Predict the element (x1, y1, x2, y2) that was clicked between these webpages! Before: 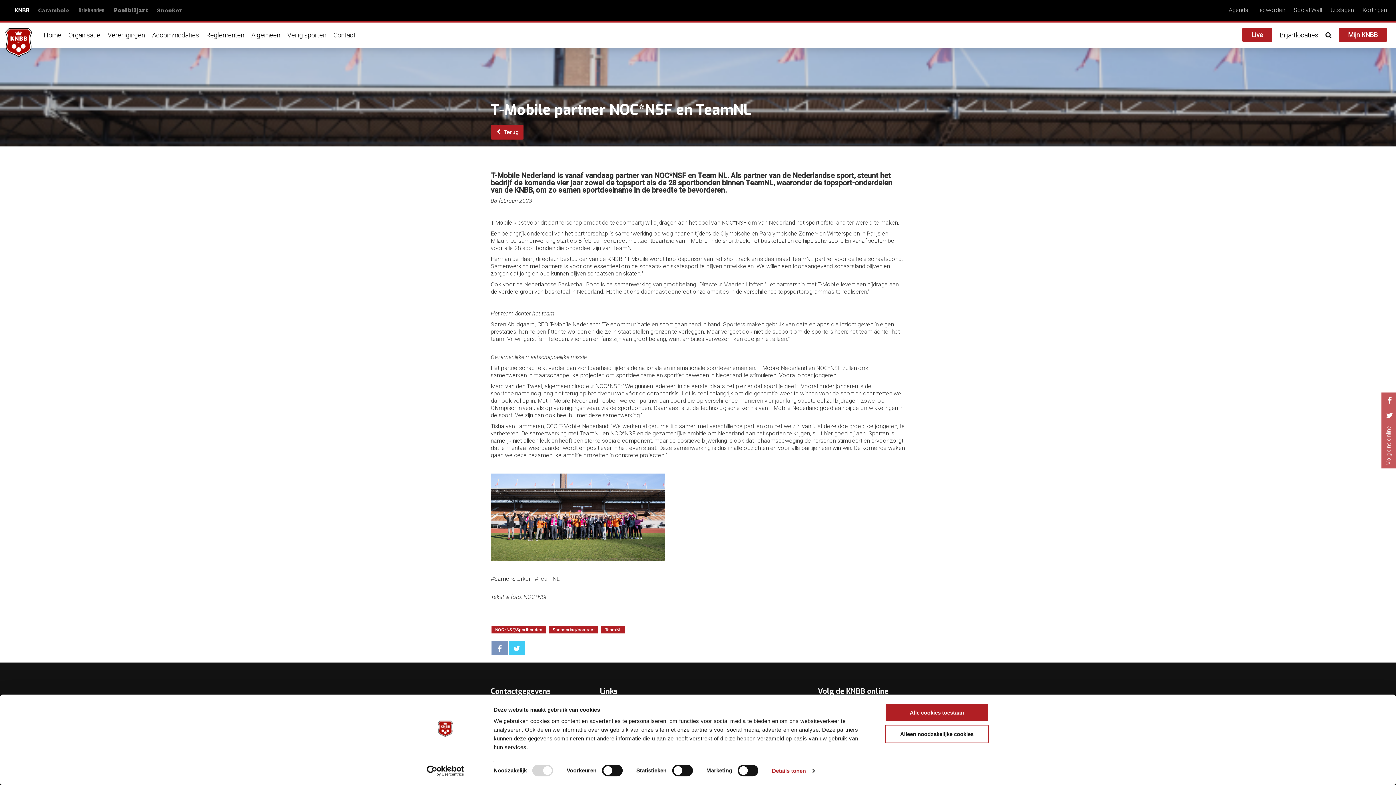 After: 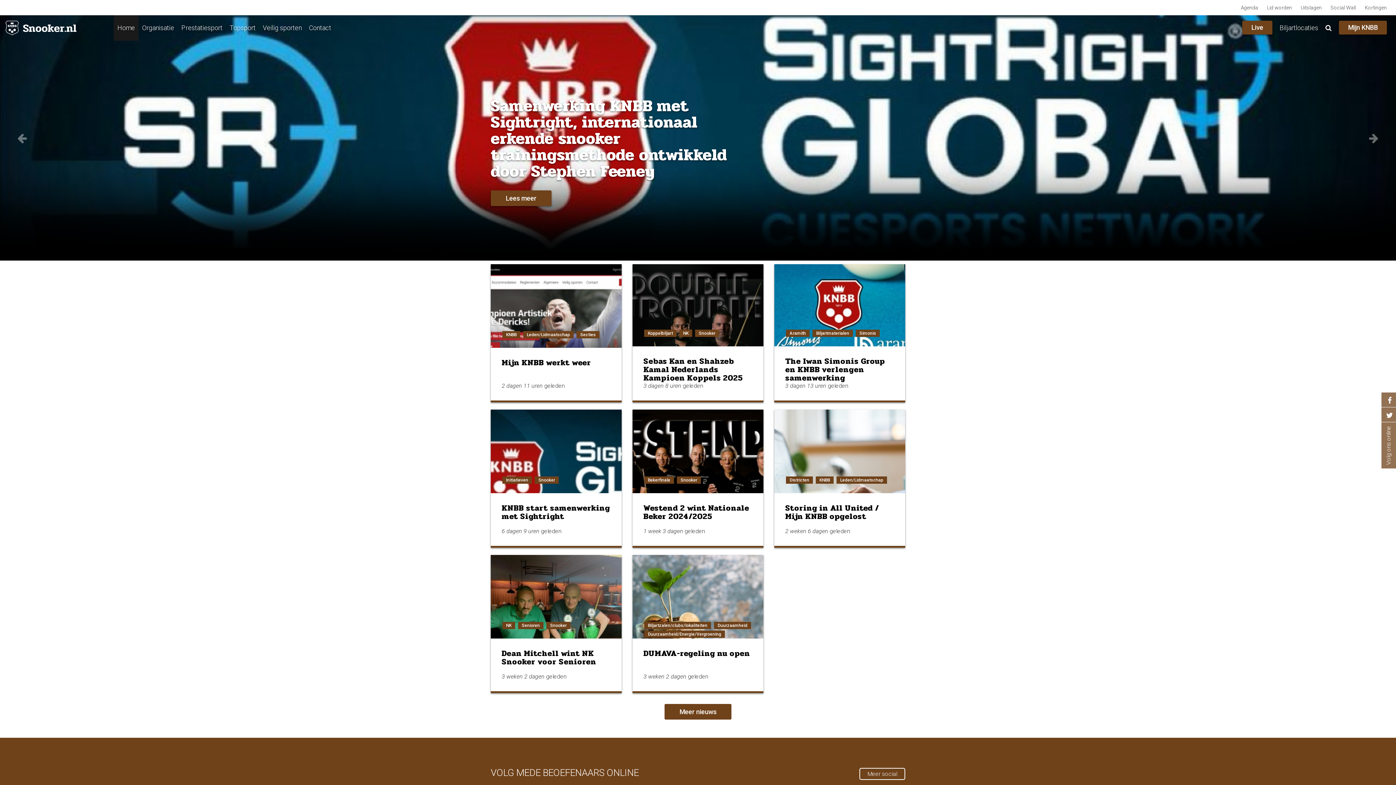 Action: bbox: (153, 0, 185, 20) label: Snooker